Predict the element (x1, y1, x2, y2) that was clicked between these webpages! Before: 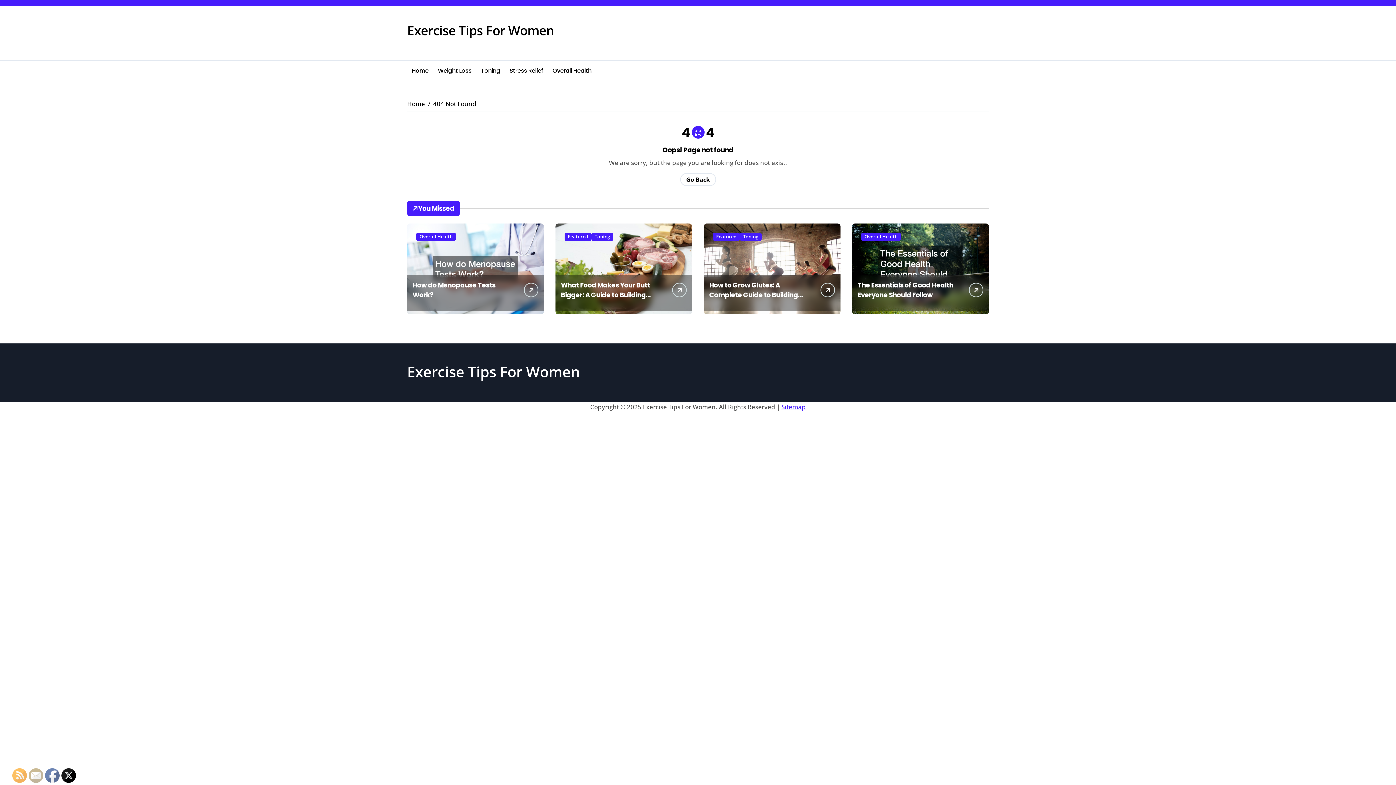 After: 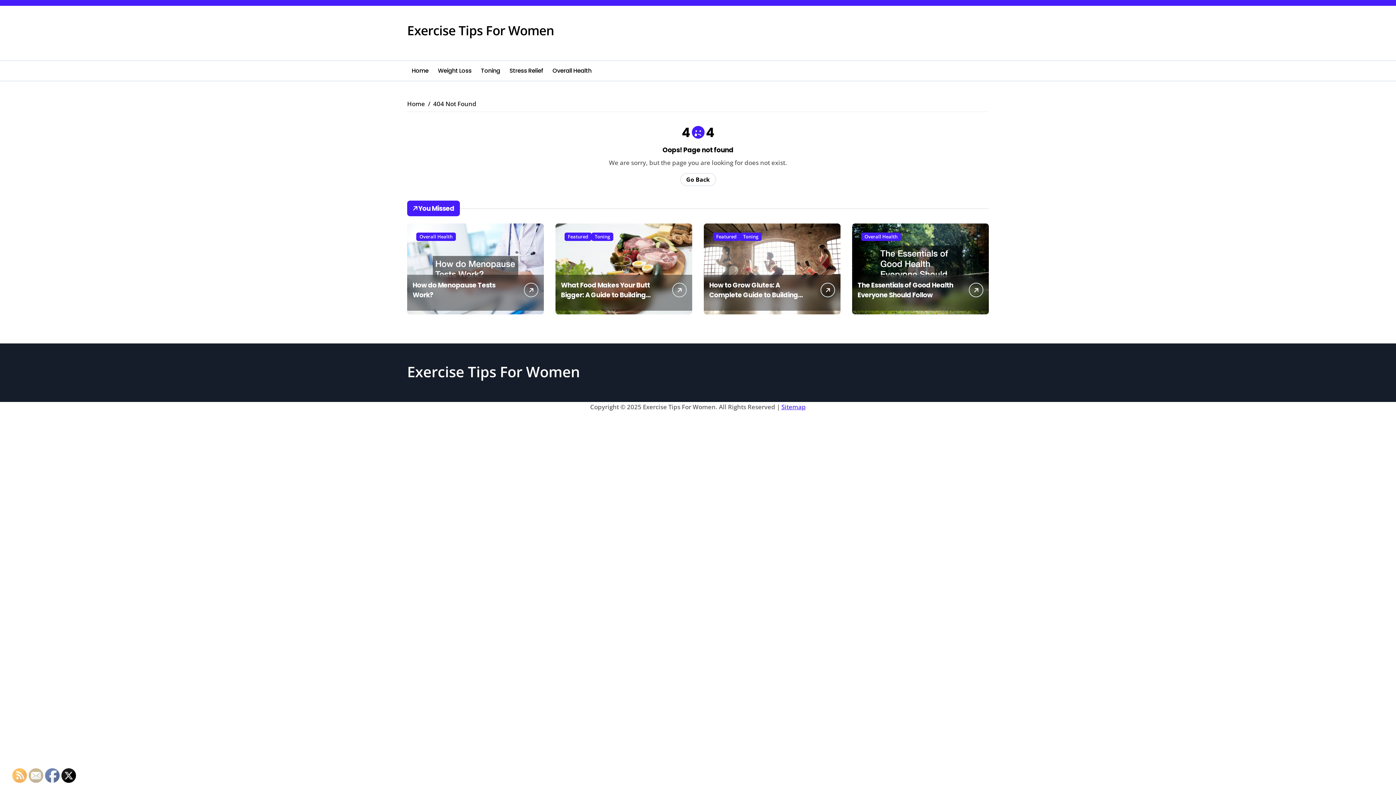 Action: bbox: (29, 769, 43, 783)